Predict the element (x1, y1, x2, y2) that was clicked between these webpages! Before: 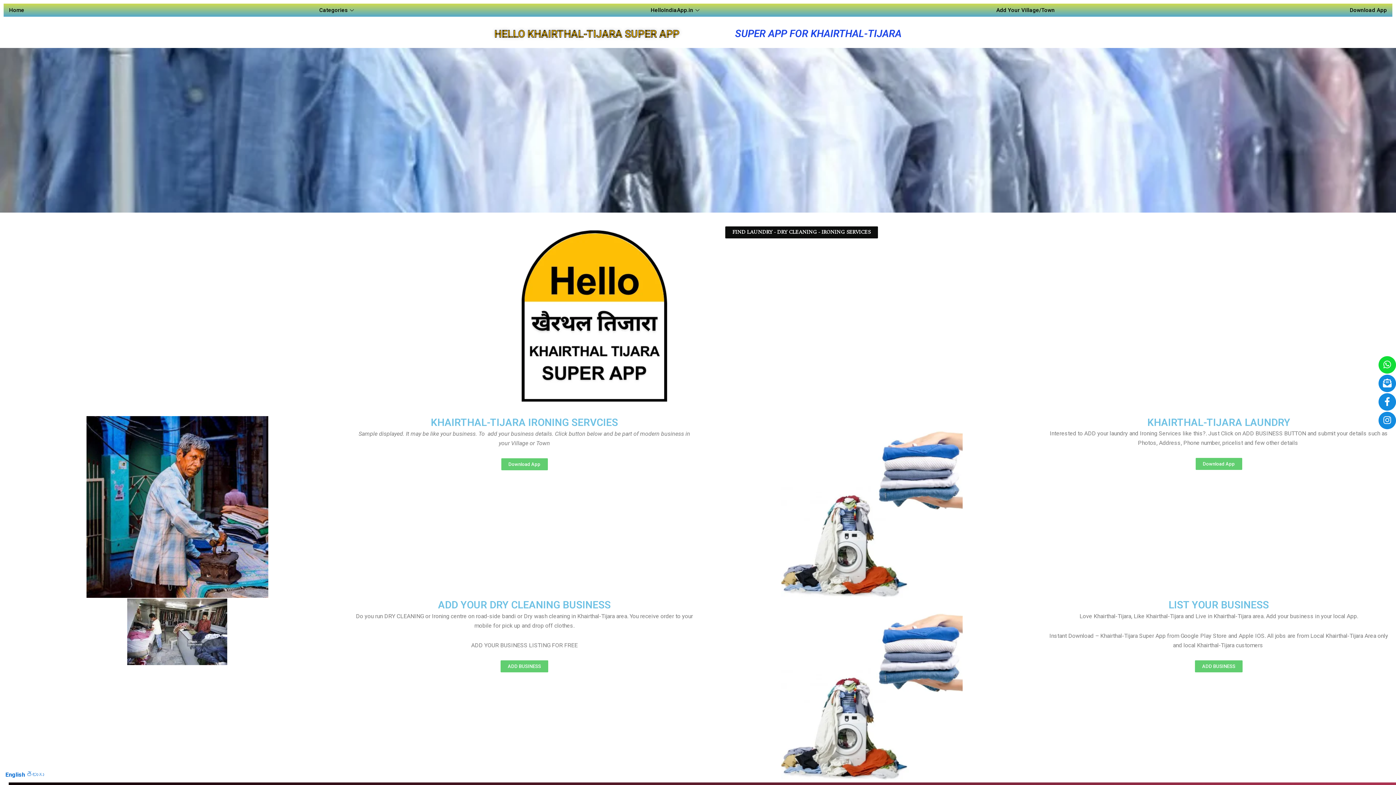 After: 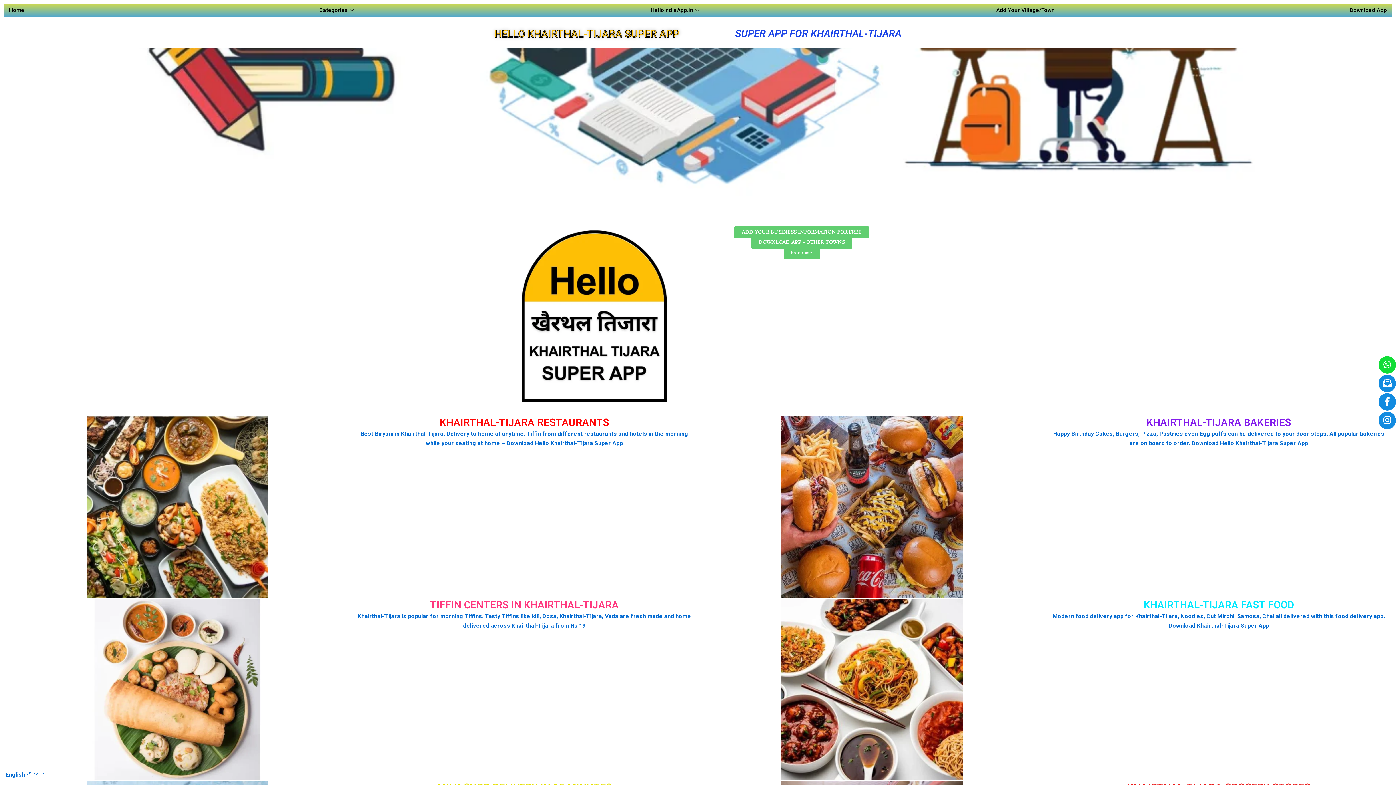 Action: bbox: (127, 598, 227, 665)